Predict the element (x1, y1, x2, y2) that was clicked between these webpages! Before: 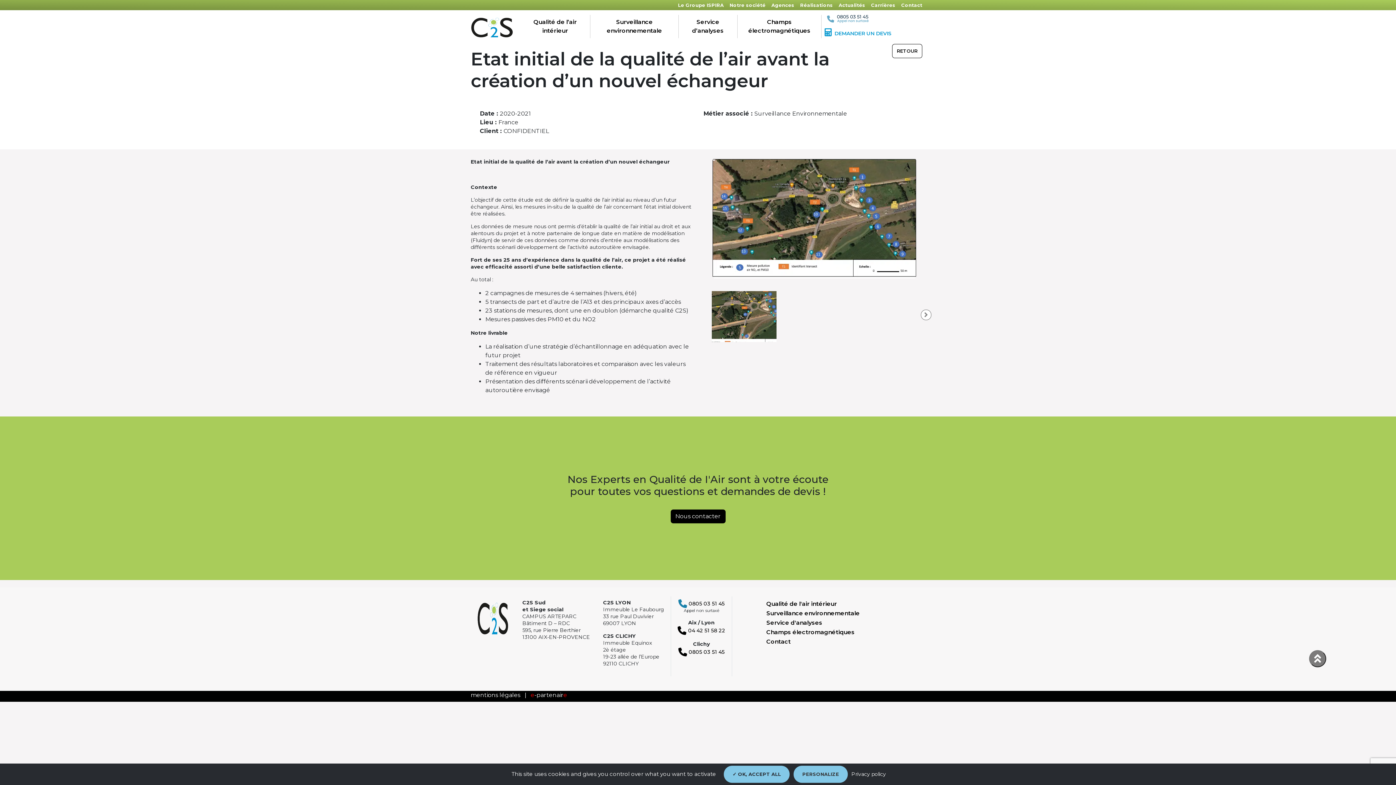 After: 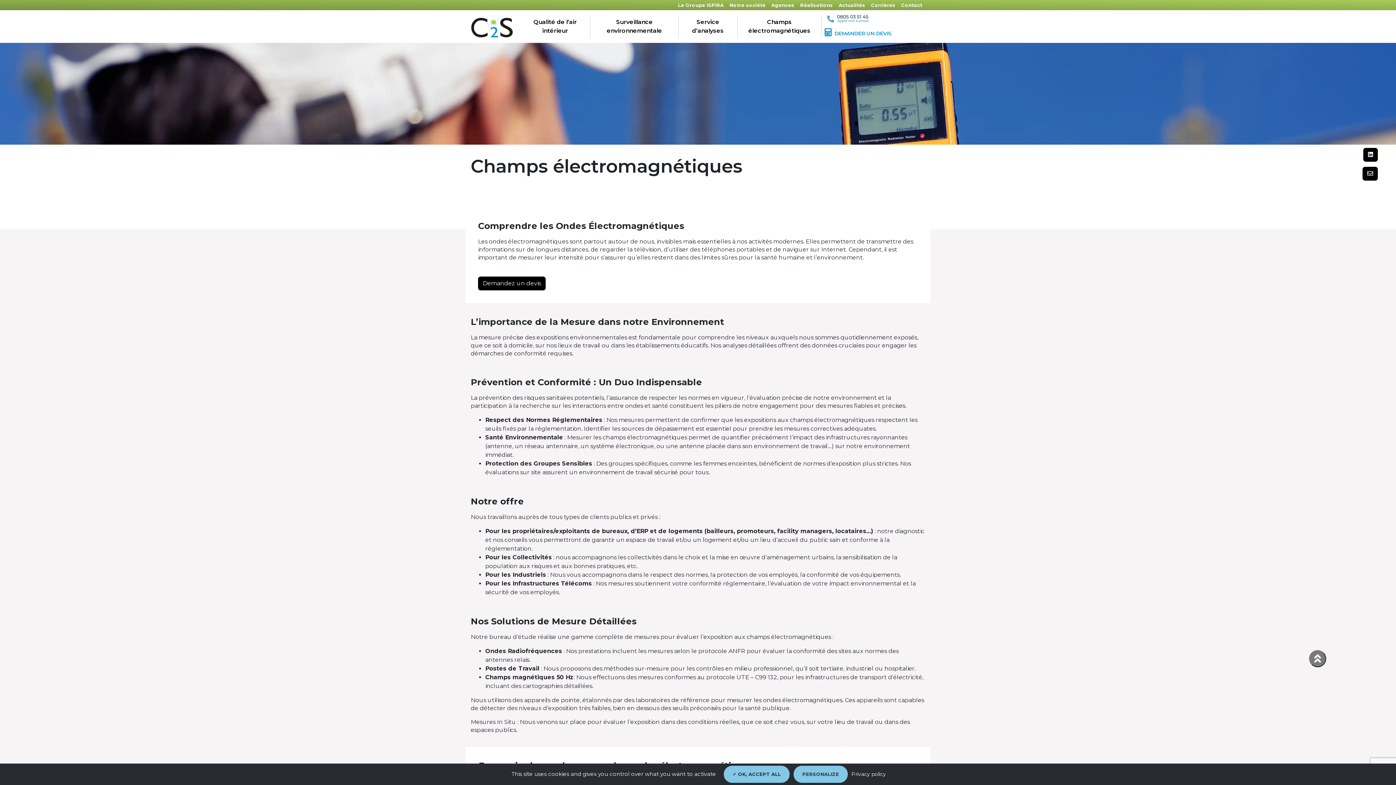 Action: label: Champs électromagnétiques bbox: (742, 14, 816, 38)